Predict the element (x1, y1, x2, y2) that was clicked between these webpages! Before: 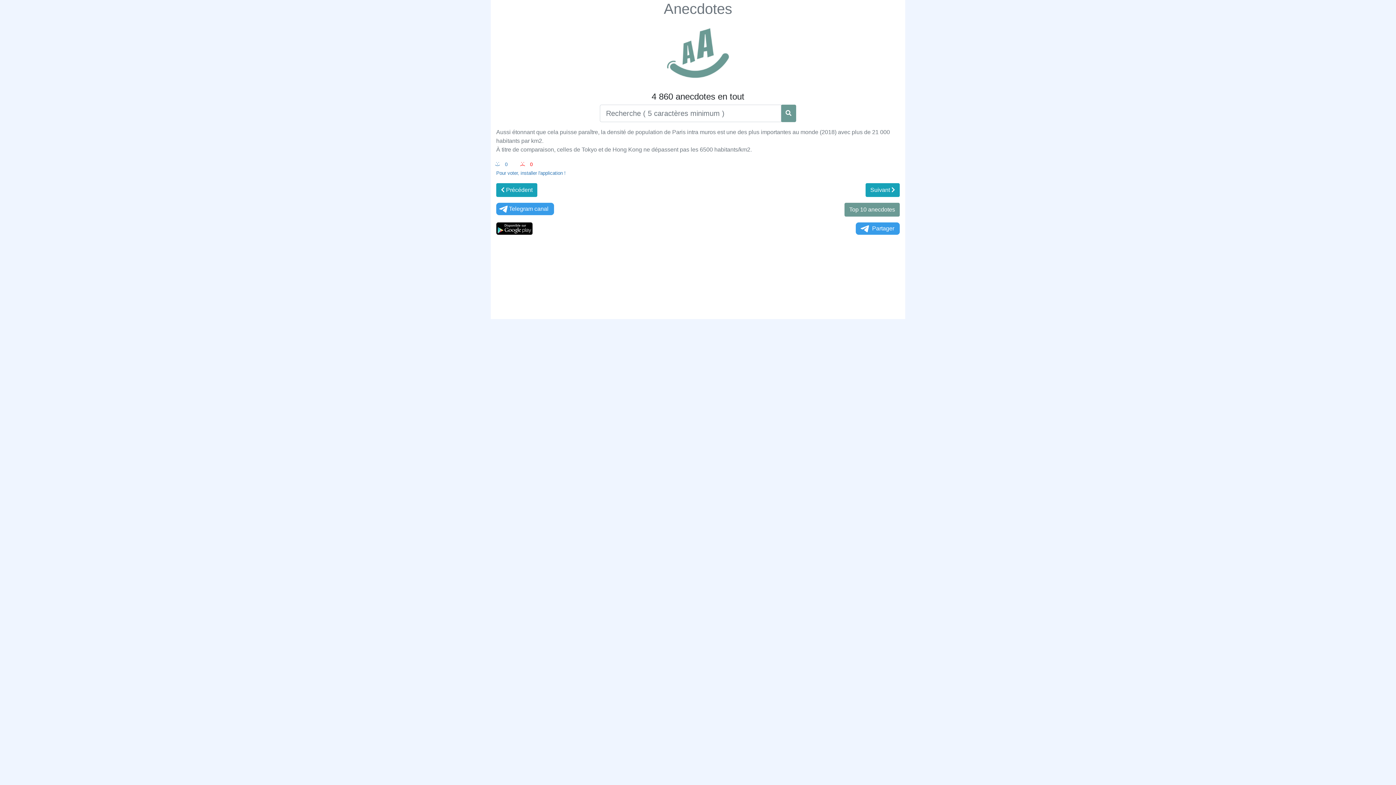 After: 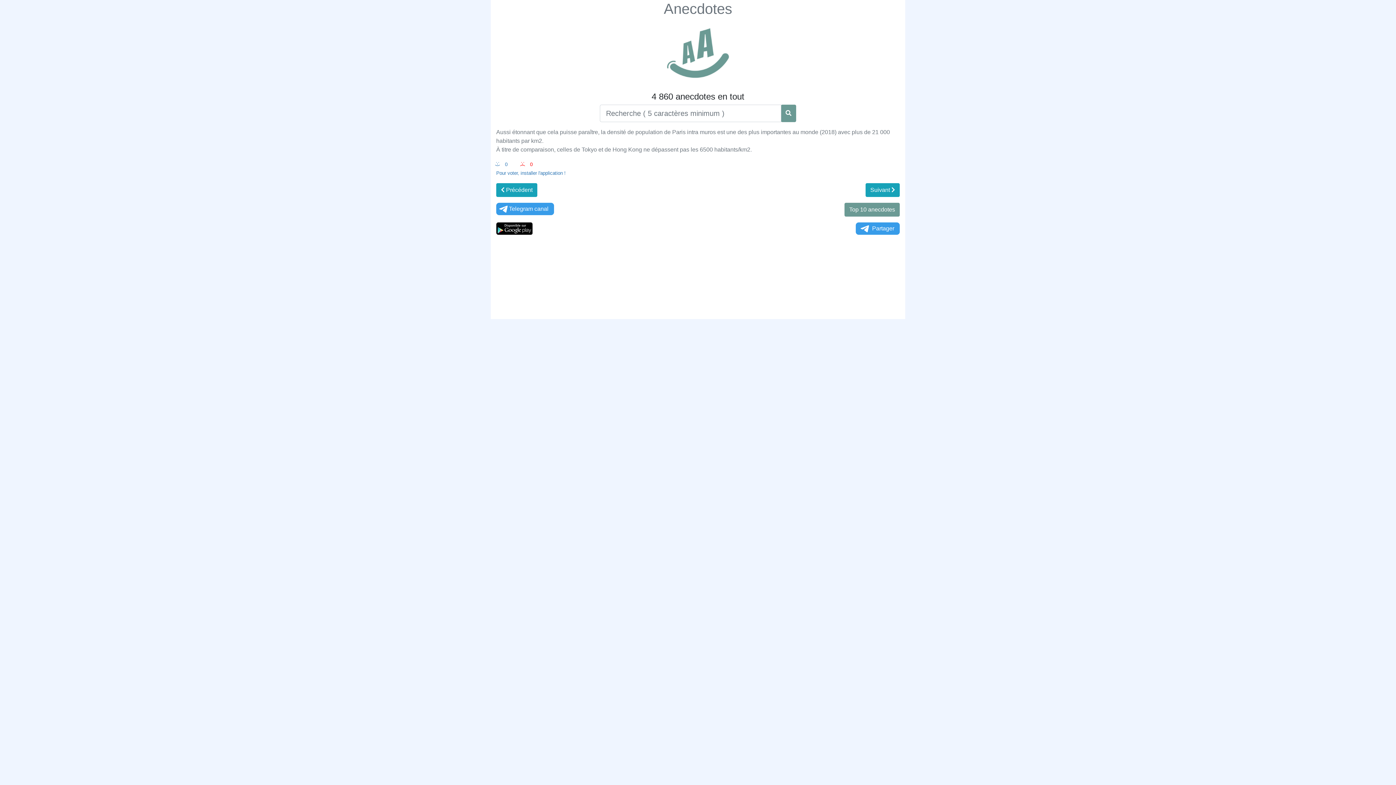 Action: bbox: (856, 222, 900, 234) label: Partager